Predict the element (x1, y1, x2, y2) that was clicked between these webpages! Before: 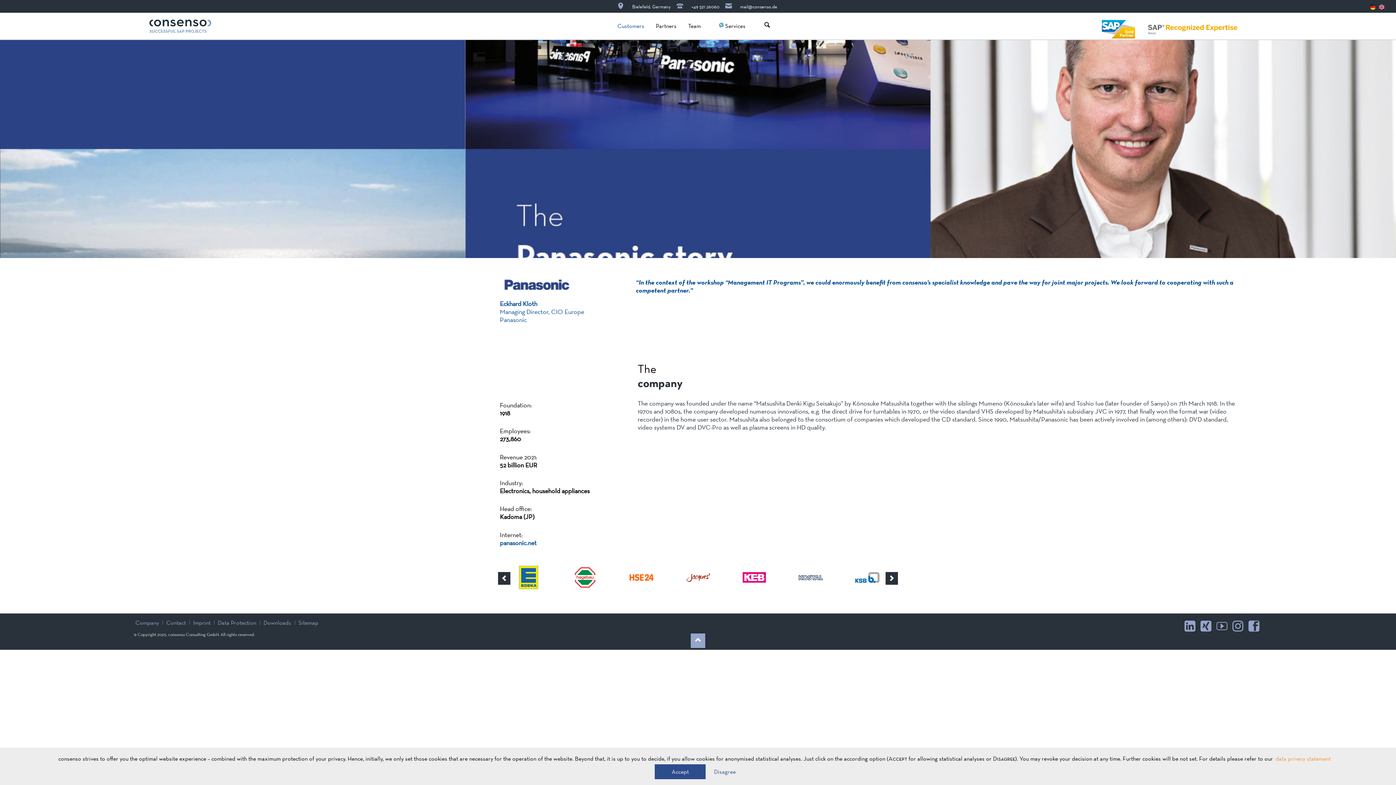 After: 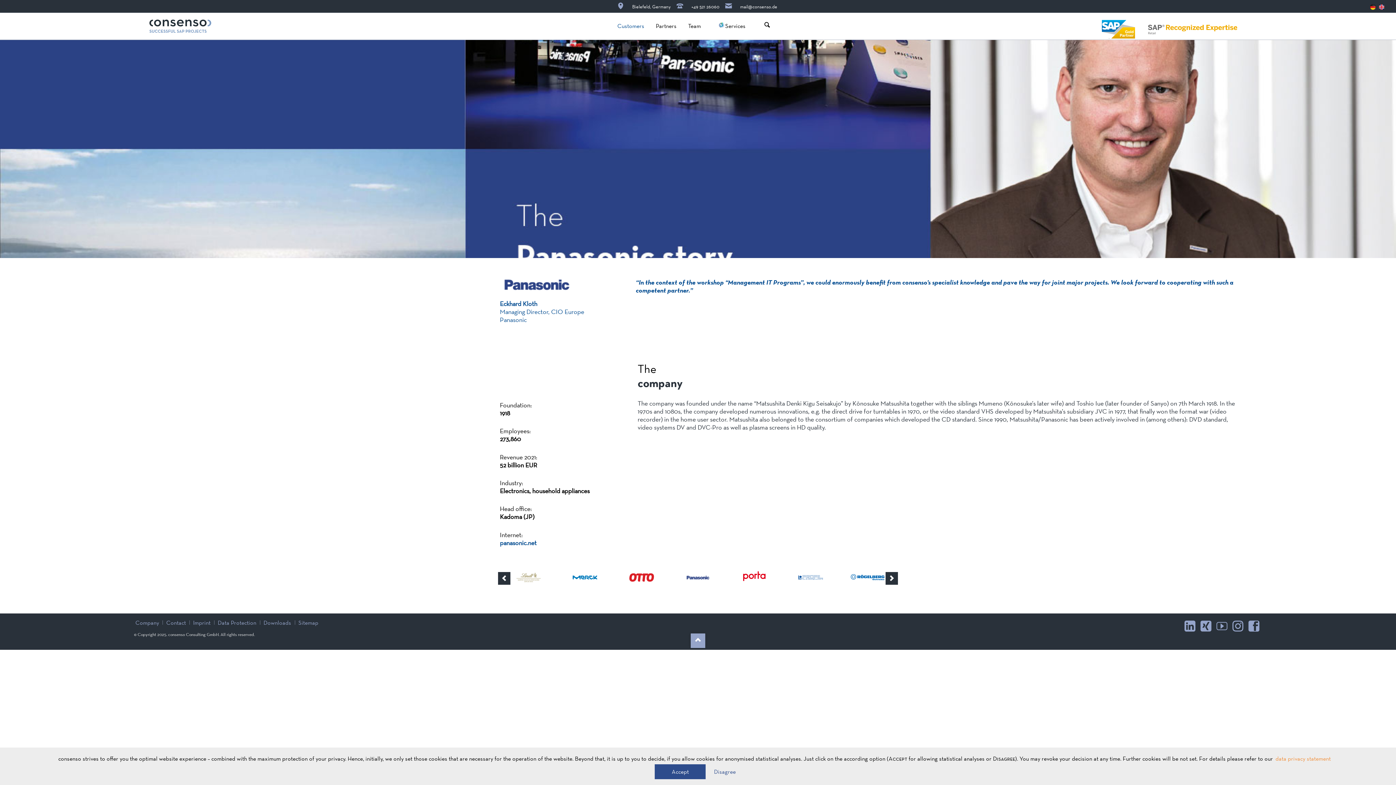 Action: bbox: (1183, 617, 1199, 635) label: LinkedIn